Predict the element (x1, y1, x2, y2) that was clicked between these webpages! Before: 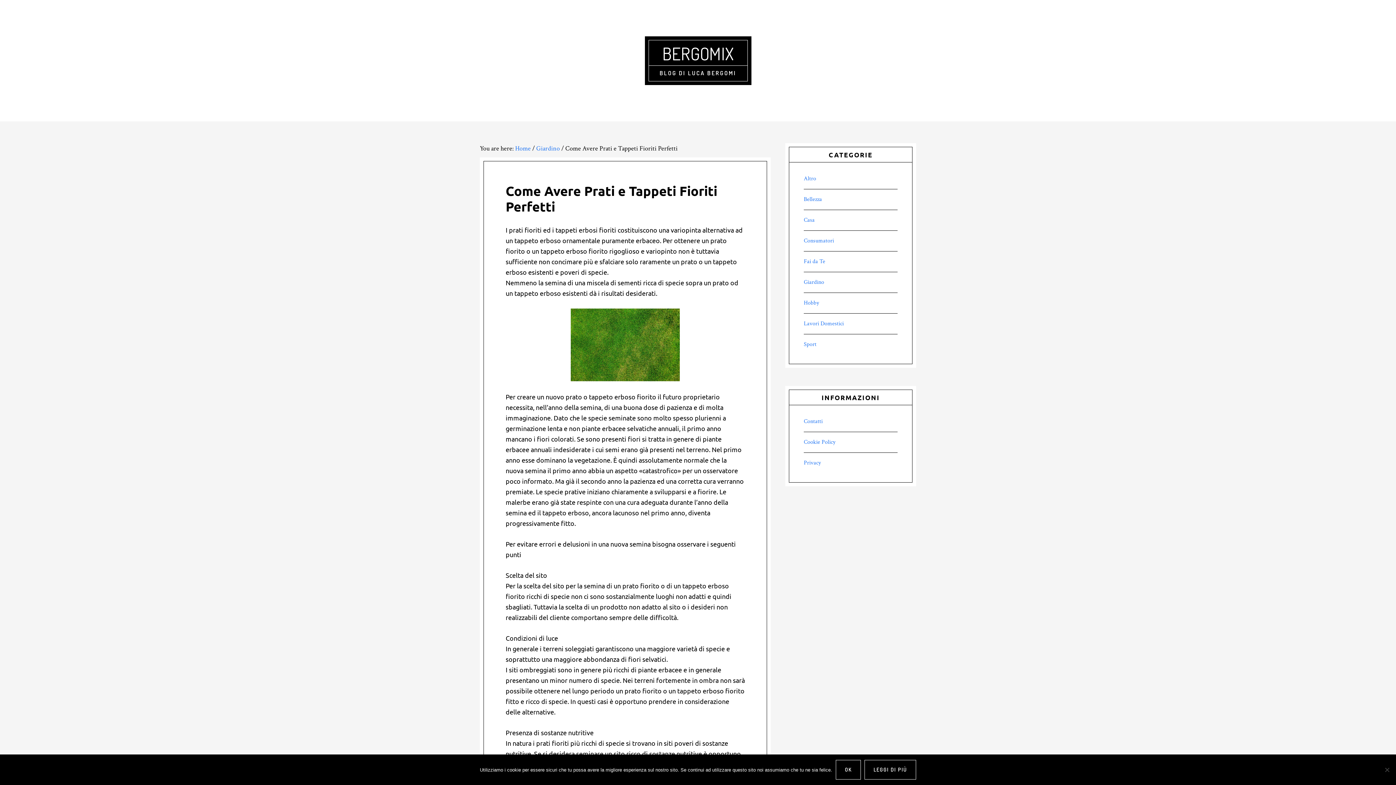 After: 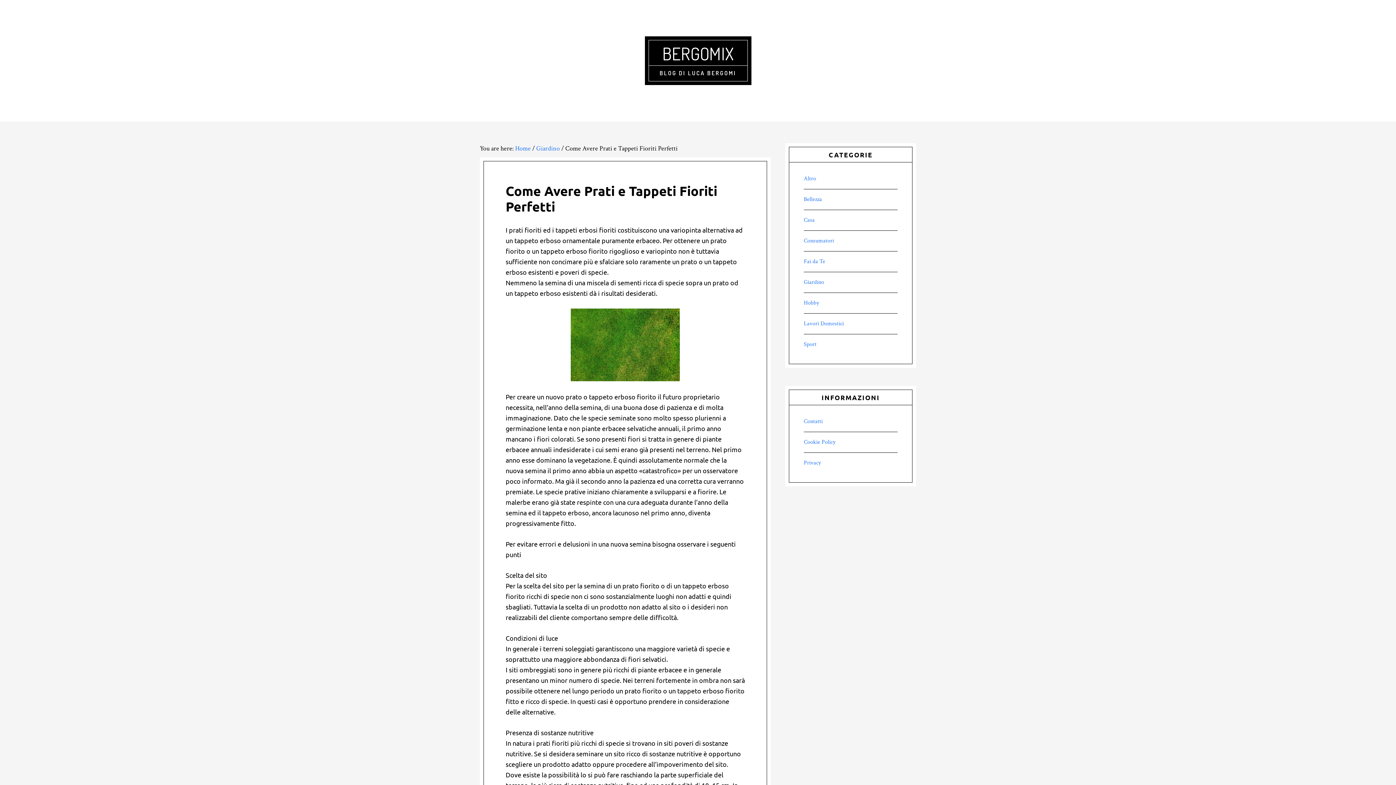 Action: bbox: (836, 760, 861, 780) label: Ok